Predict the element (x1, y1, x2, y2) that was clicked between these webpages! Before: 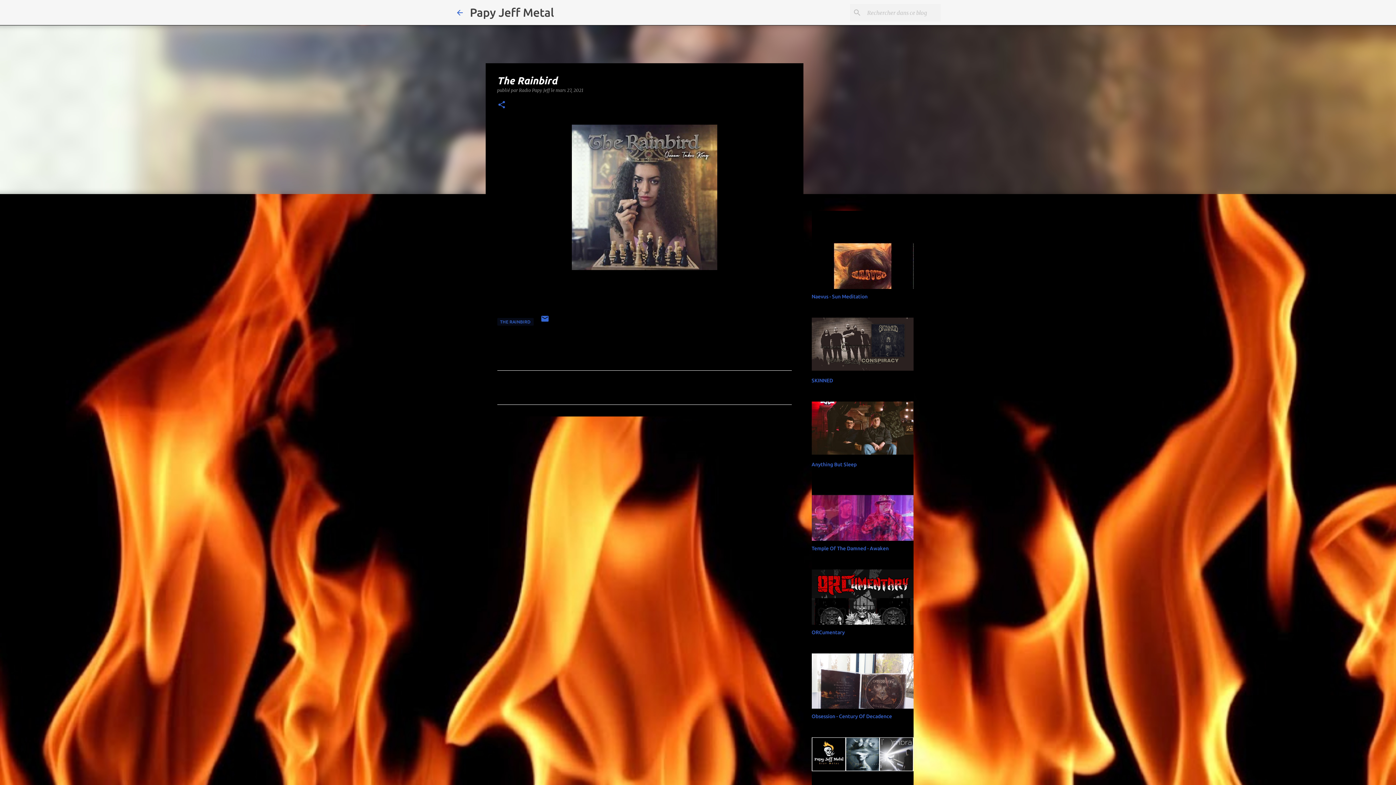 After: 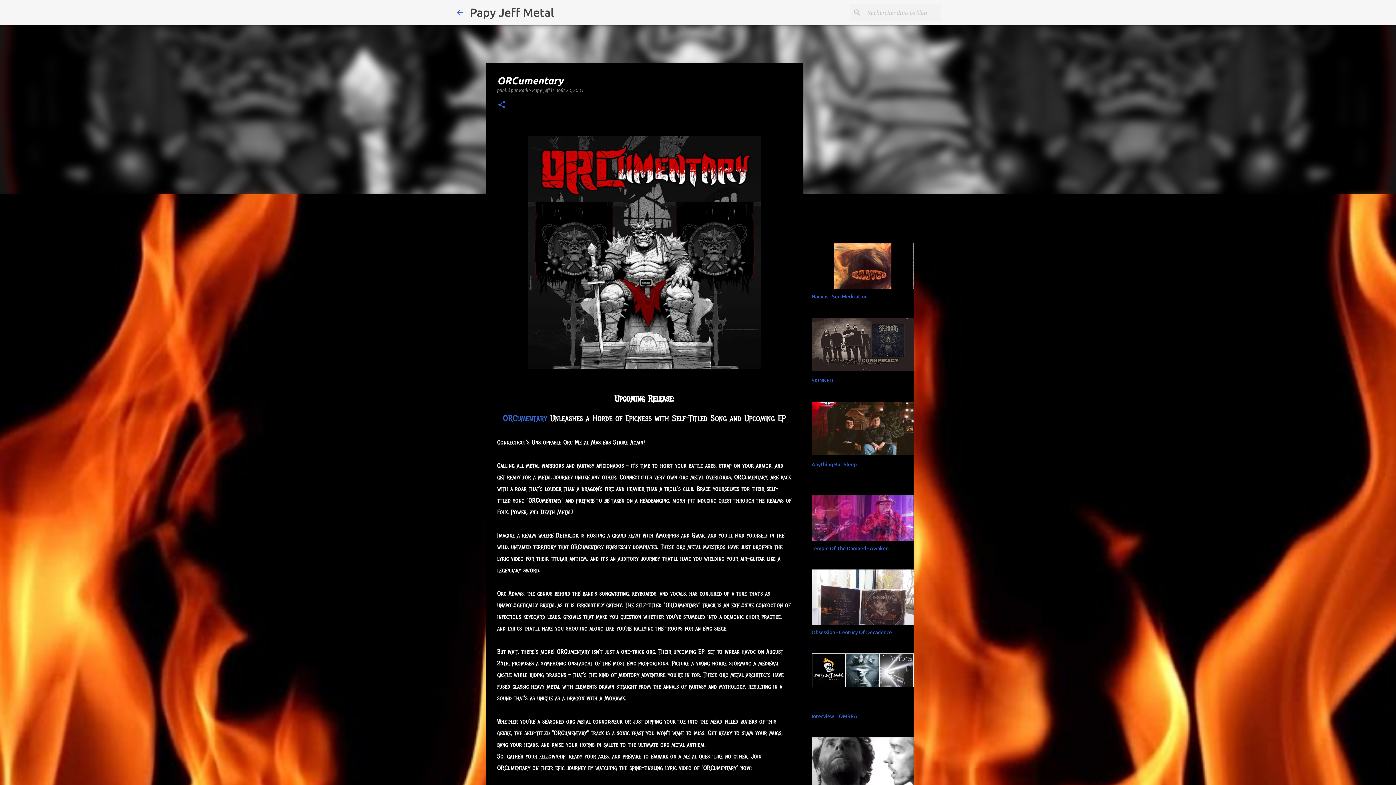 Action: bbox: (811, 629, 844, 635) label: ORCumentary